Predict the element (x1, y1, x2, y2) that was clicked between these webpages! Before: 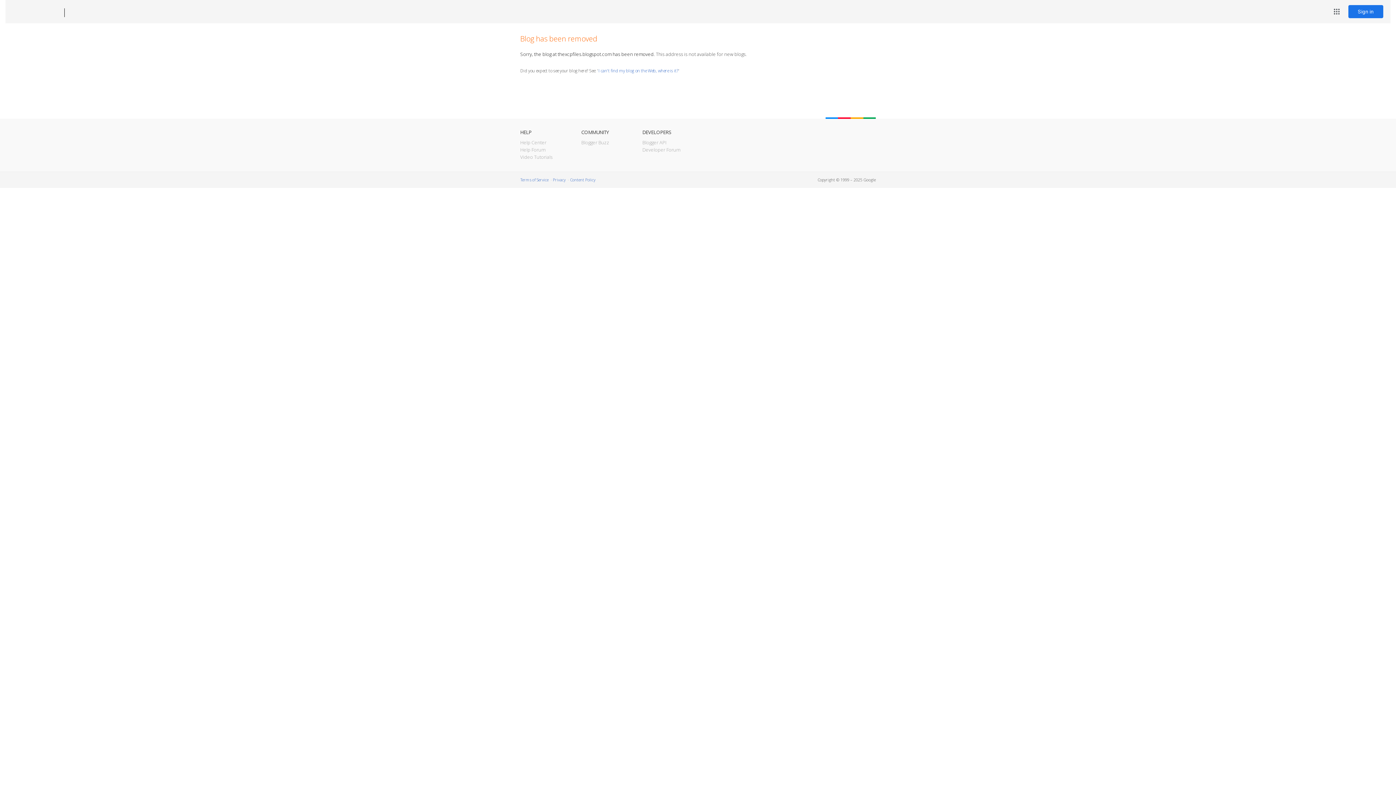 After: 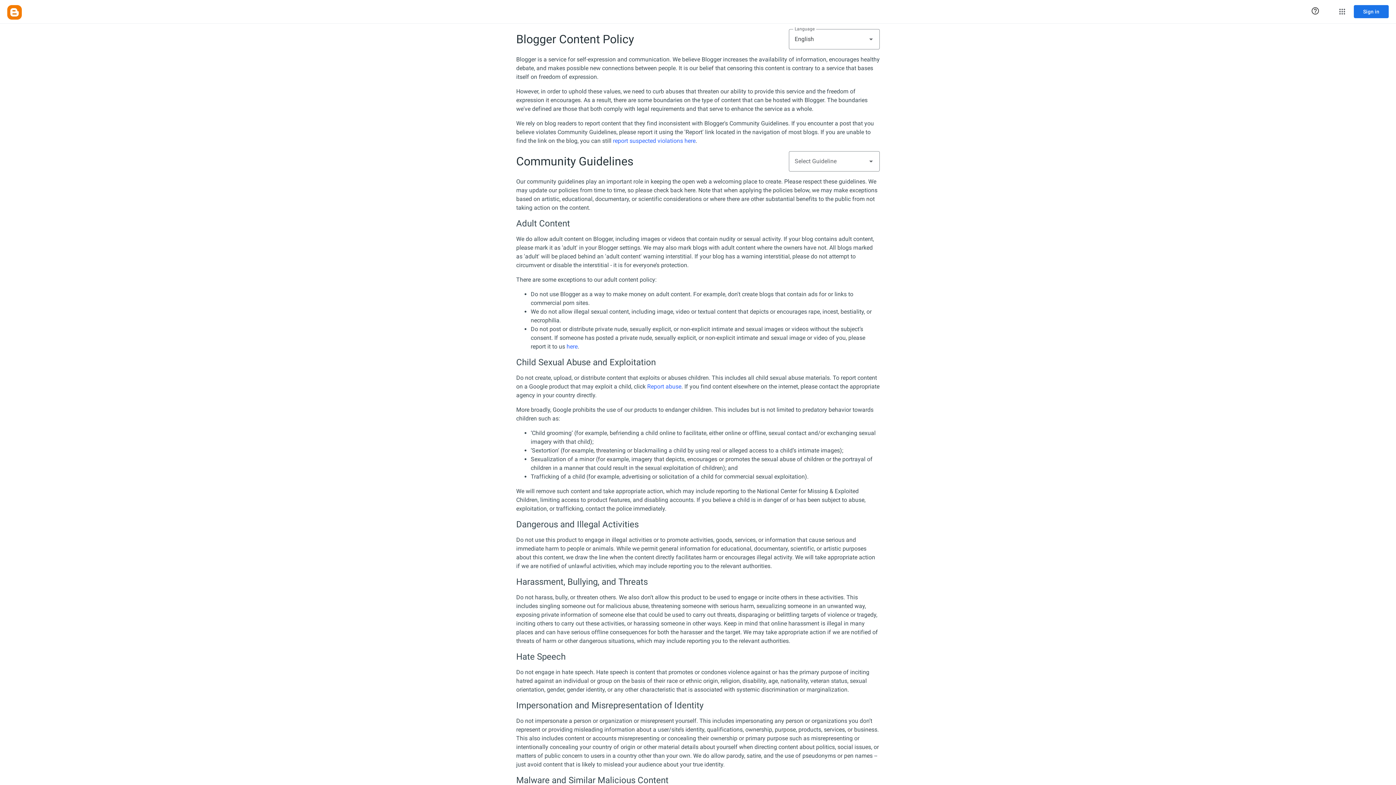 Action: label: Content Policy bbox: (570, 177, 595, 182)